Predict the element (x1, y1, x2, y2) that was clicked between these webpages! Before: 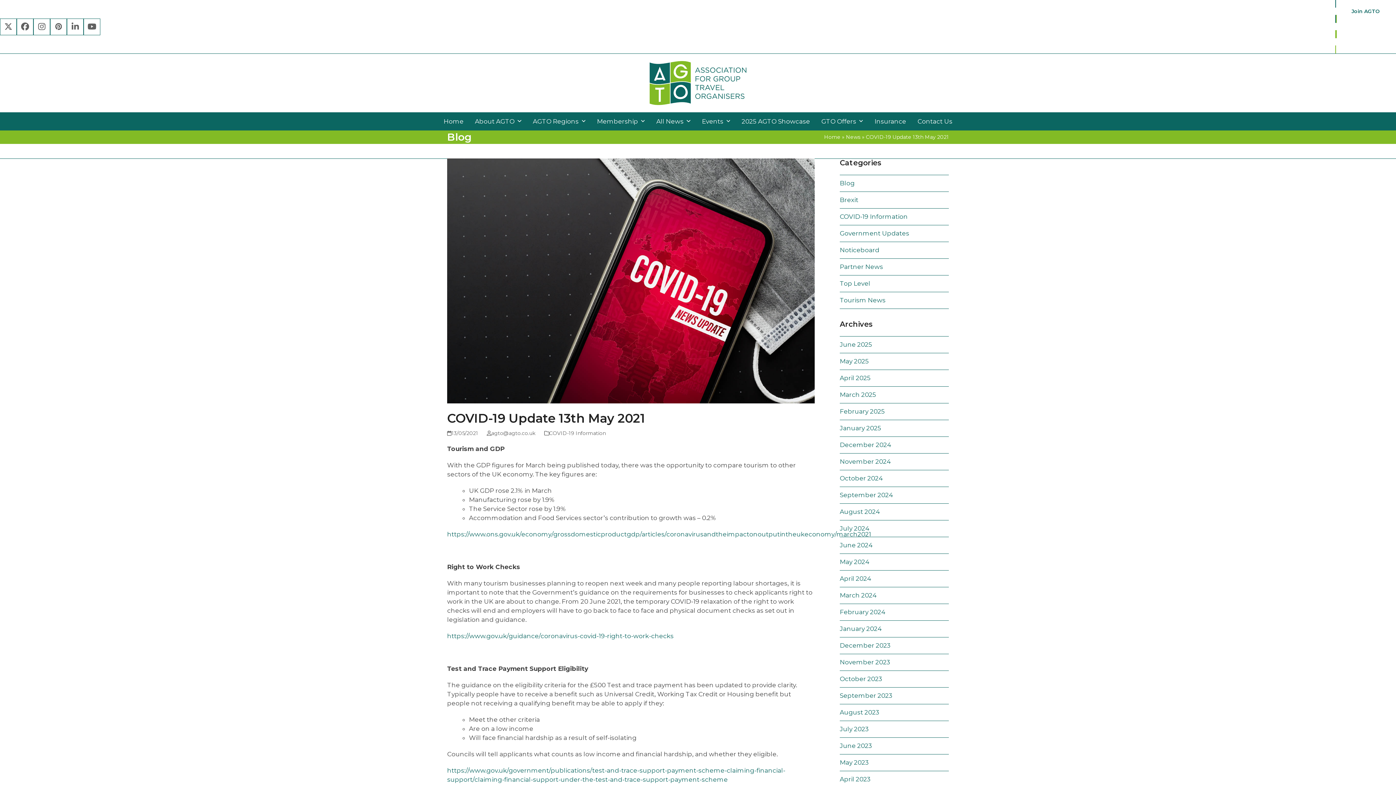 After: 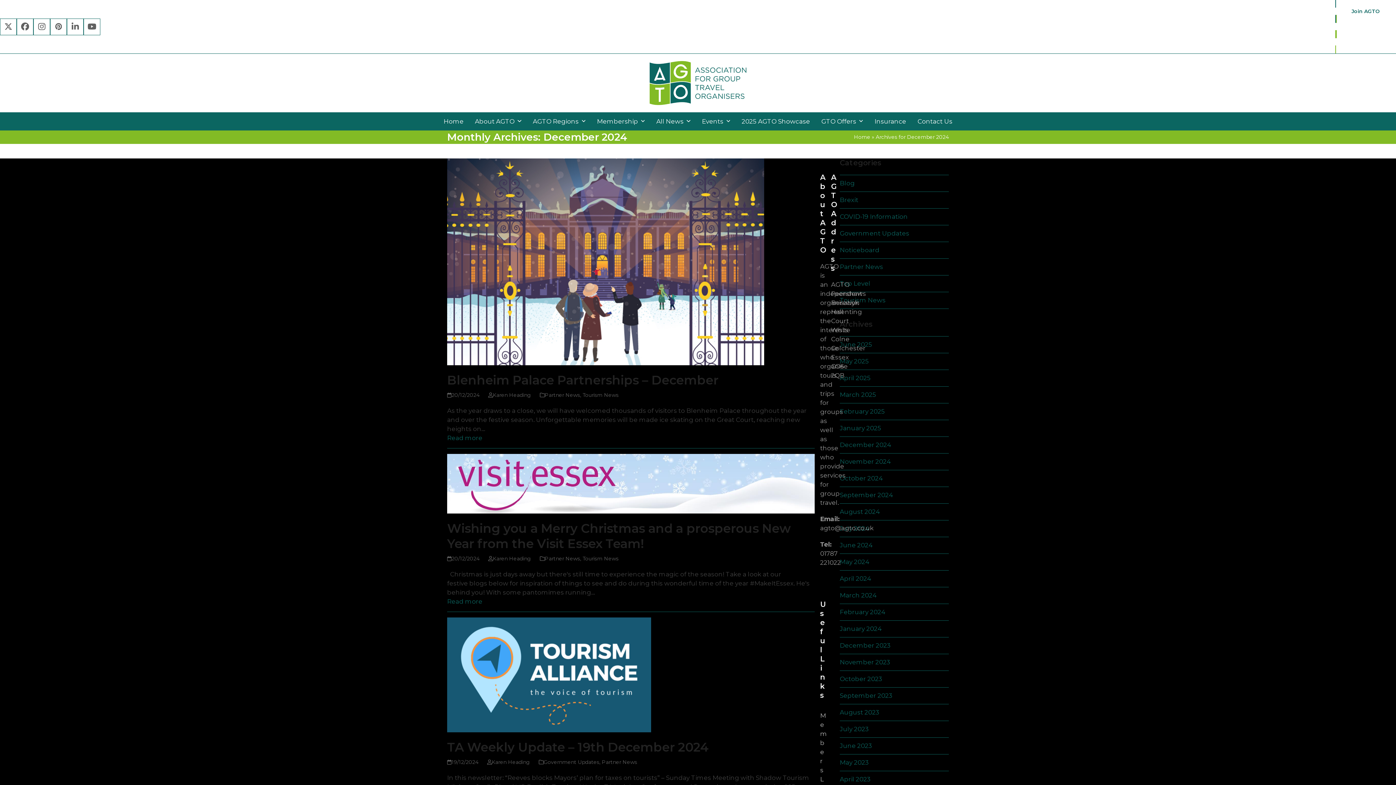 Action: label: December 2024 bbox: (840, 441, 891, 448)